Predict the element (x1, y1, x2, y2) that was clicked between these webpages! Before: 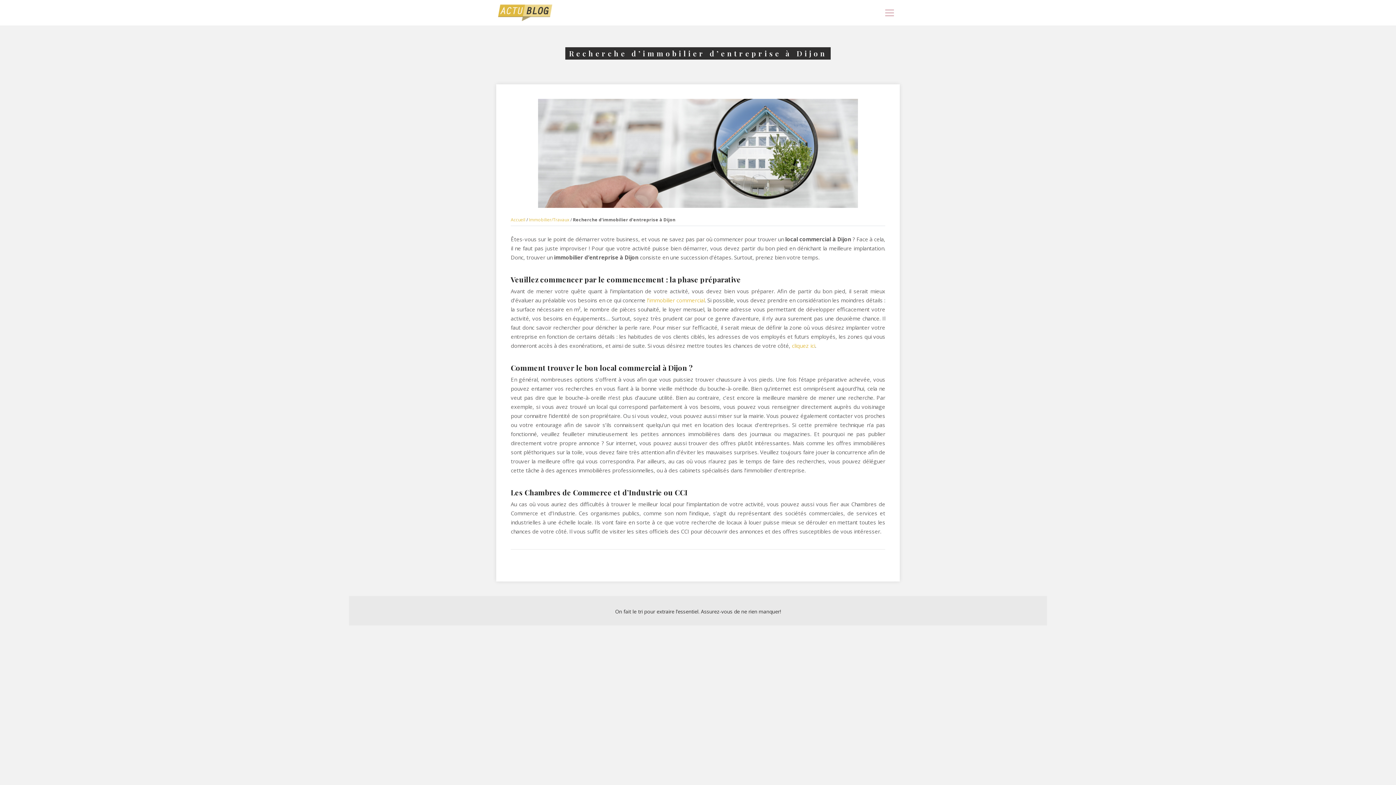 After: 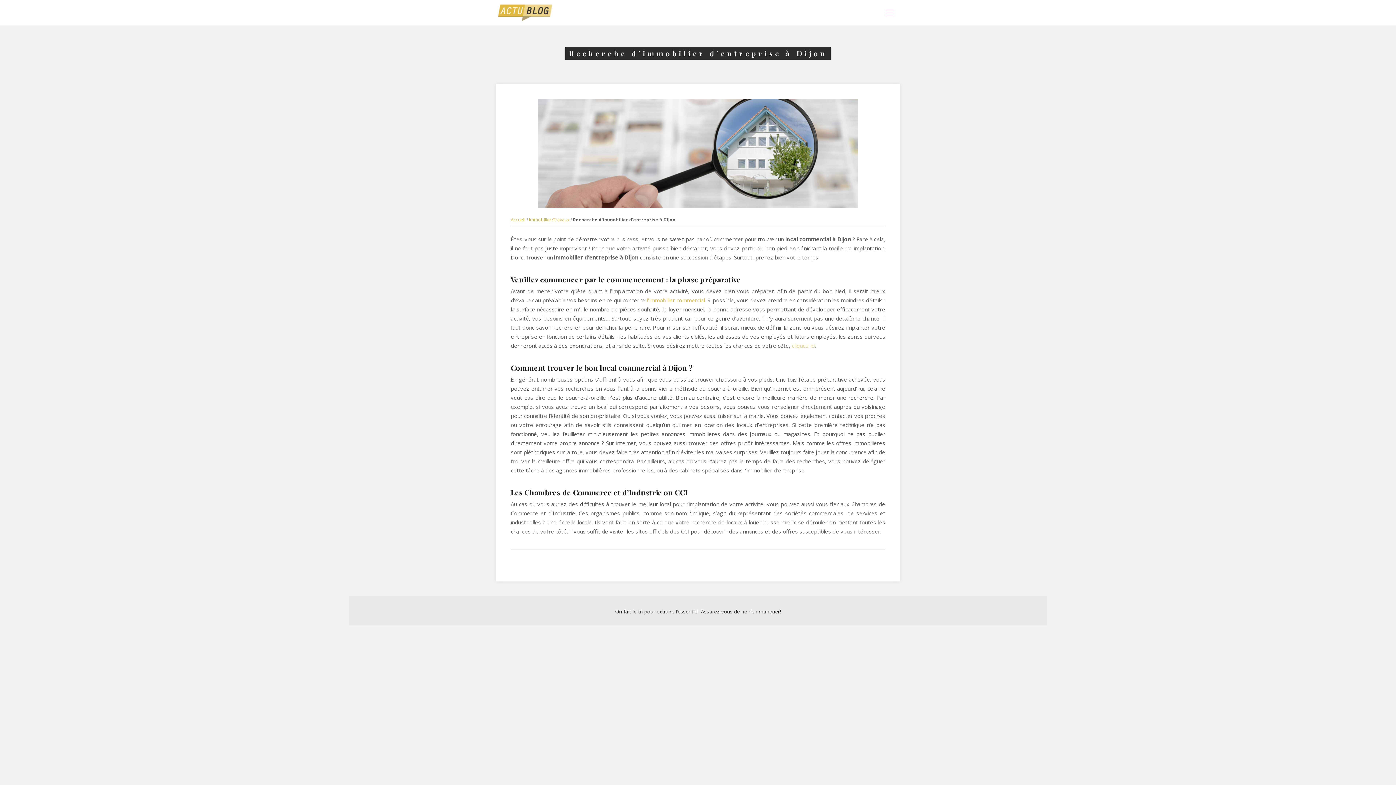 Action: label: cliquez ici bbox: (792, 342, 815, 349)